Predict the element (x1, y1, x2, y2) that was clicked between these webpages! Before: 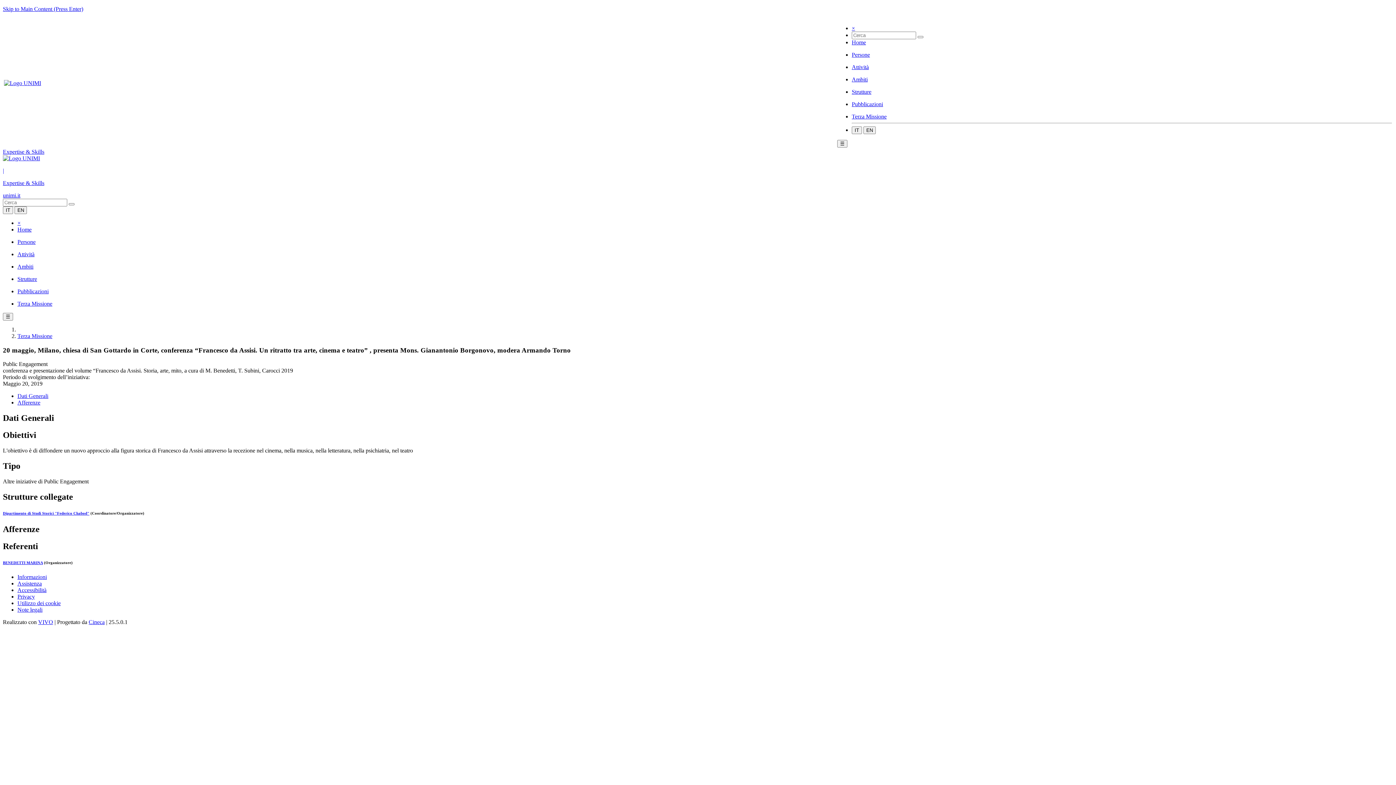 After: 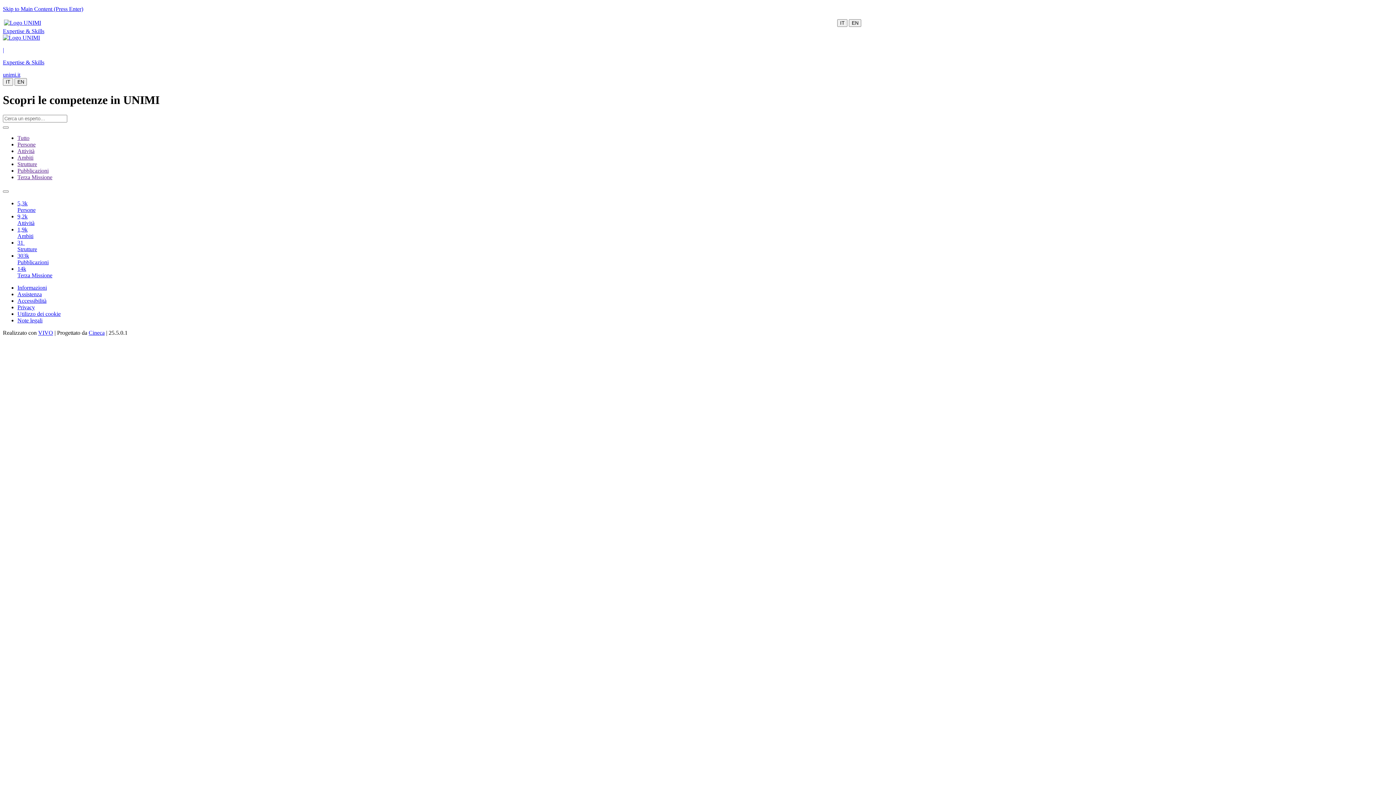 Action: label: Home bbox: (17, 226, 31, 232)